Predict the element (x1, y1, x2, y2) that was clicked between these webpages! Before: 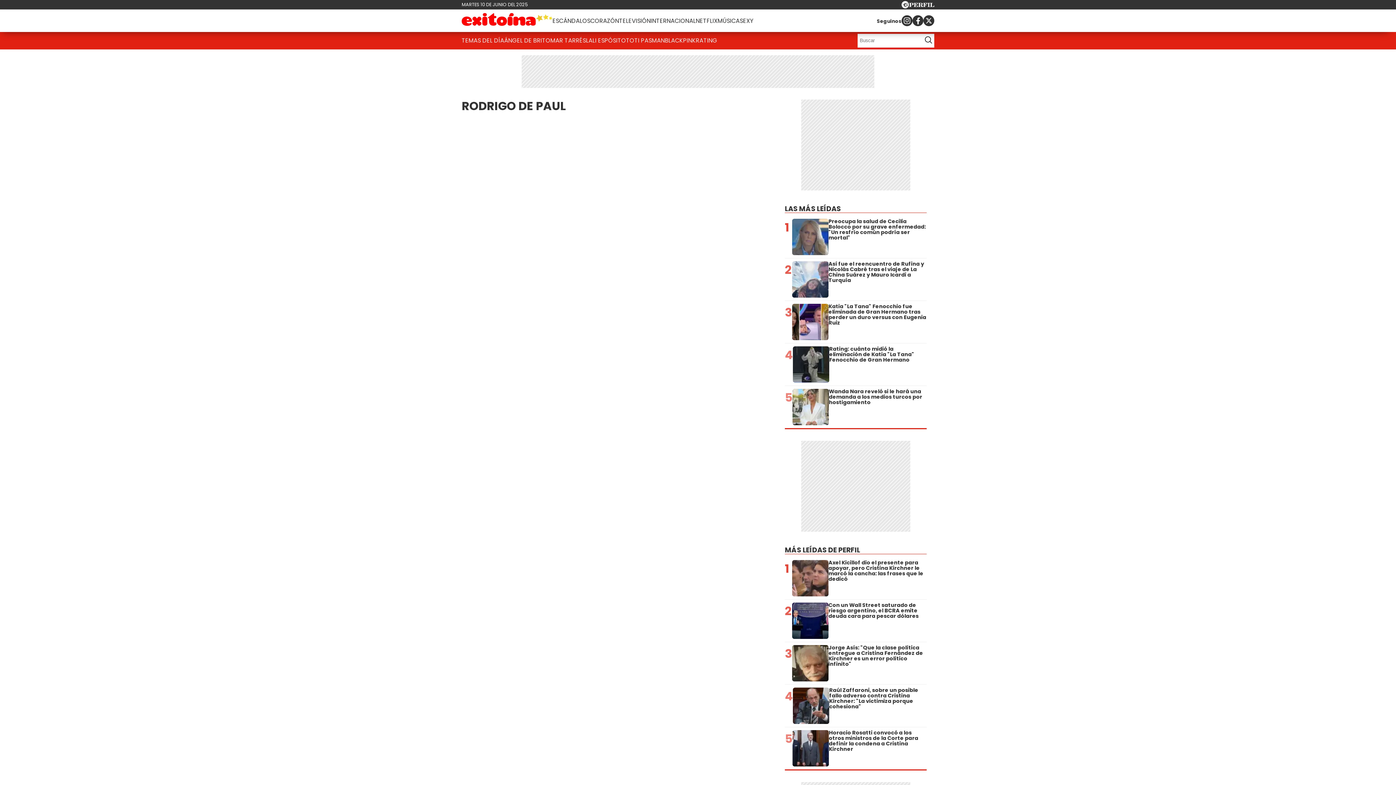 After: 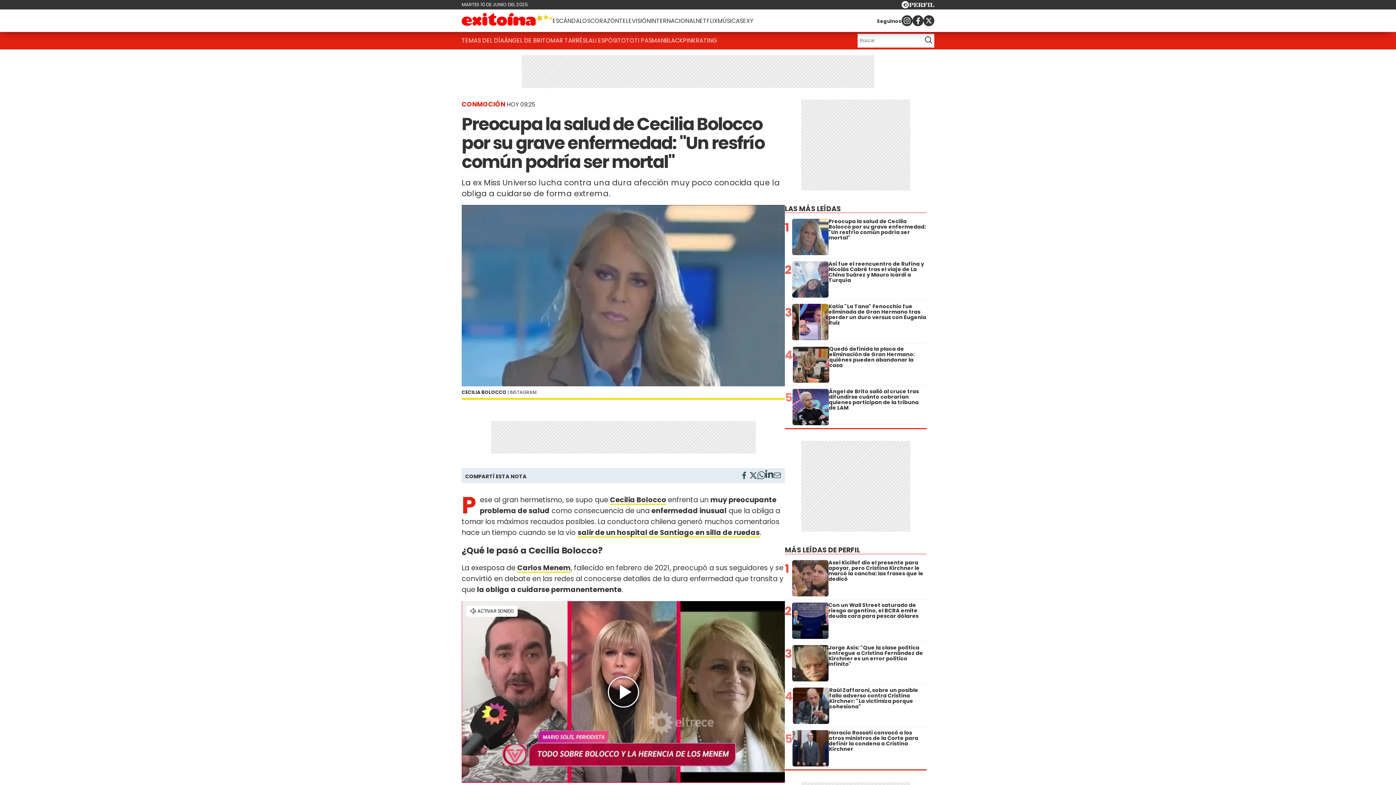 Action: label: 1
Preocupa la salud de Cecilia Bolocco por su grave enfermedad: "Un resfrío común podría ser mortal" bbox: (785, 218, 926, 255)